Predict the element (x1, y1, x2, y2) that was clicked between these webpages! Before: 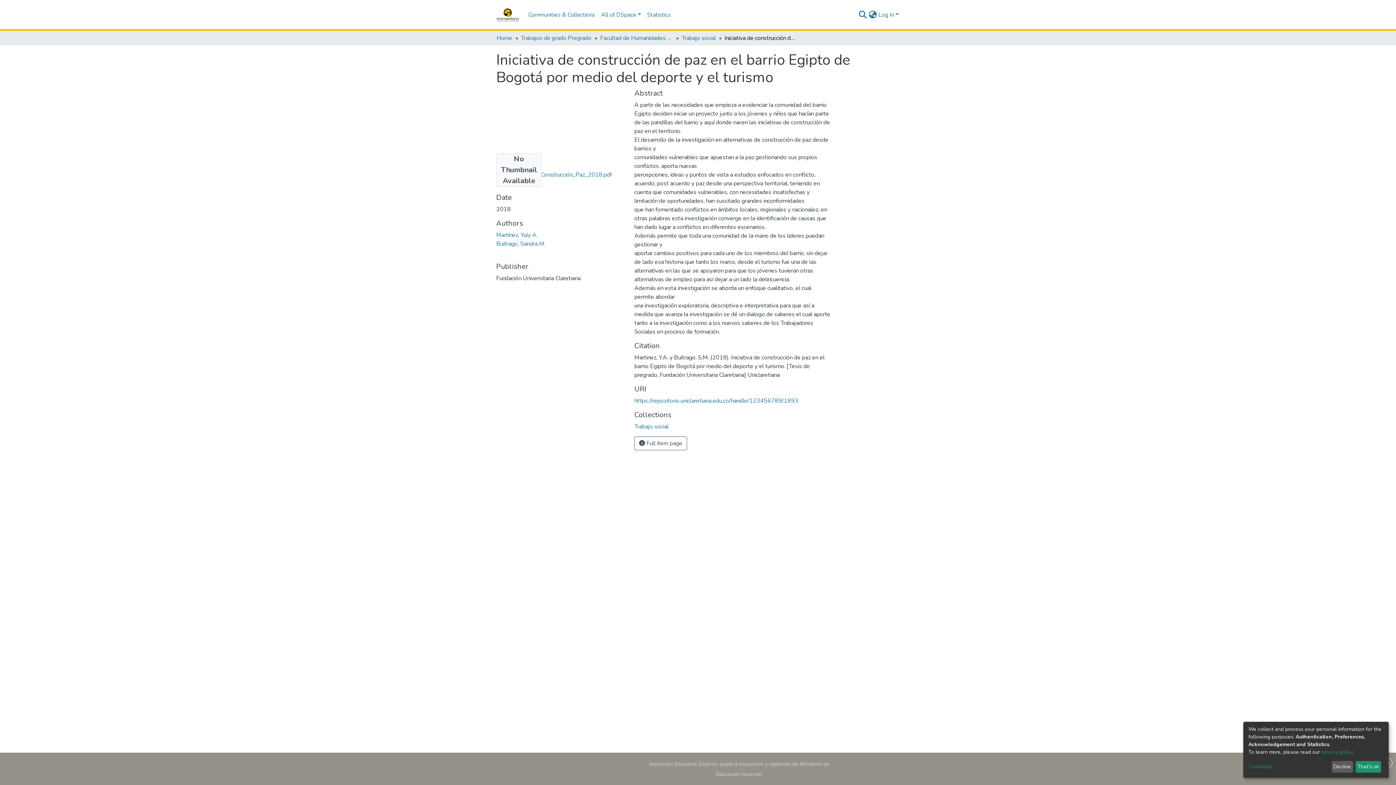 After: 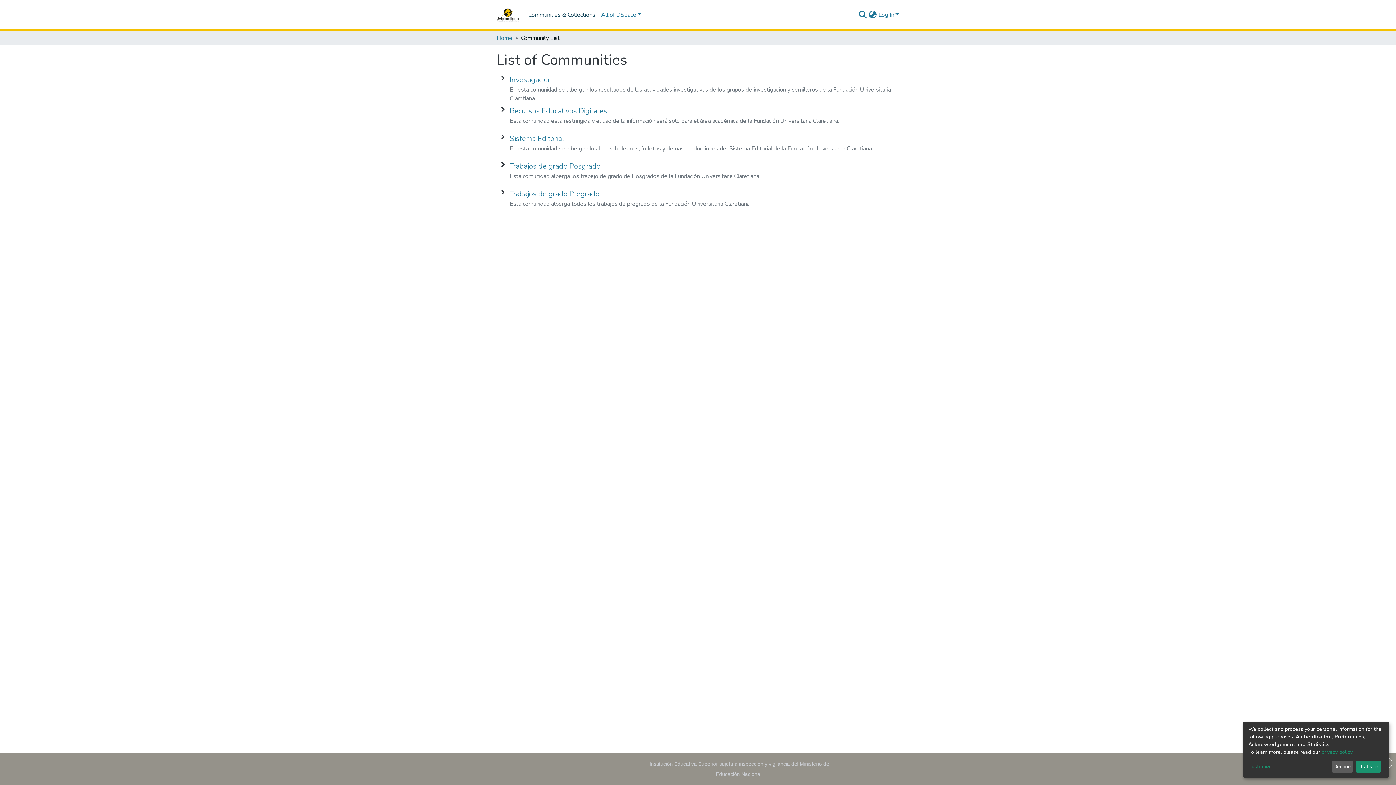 Action: label: Communities & Collections bbox: (502, 7, 578, 22)